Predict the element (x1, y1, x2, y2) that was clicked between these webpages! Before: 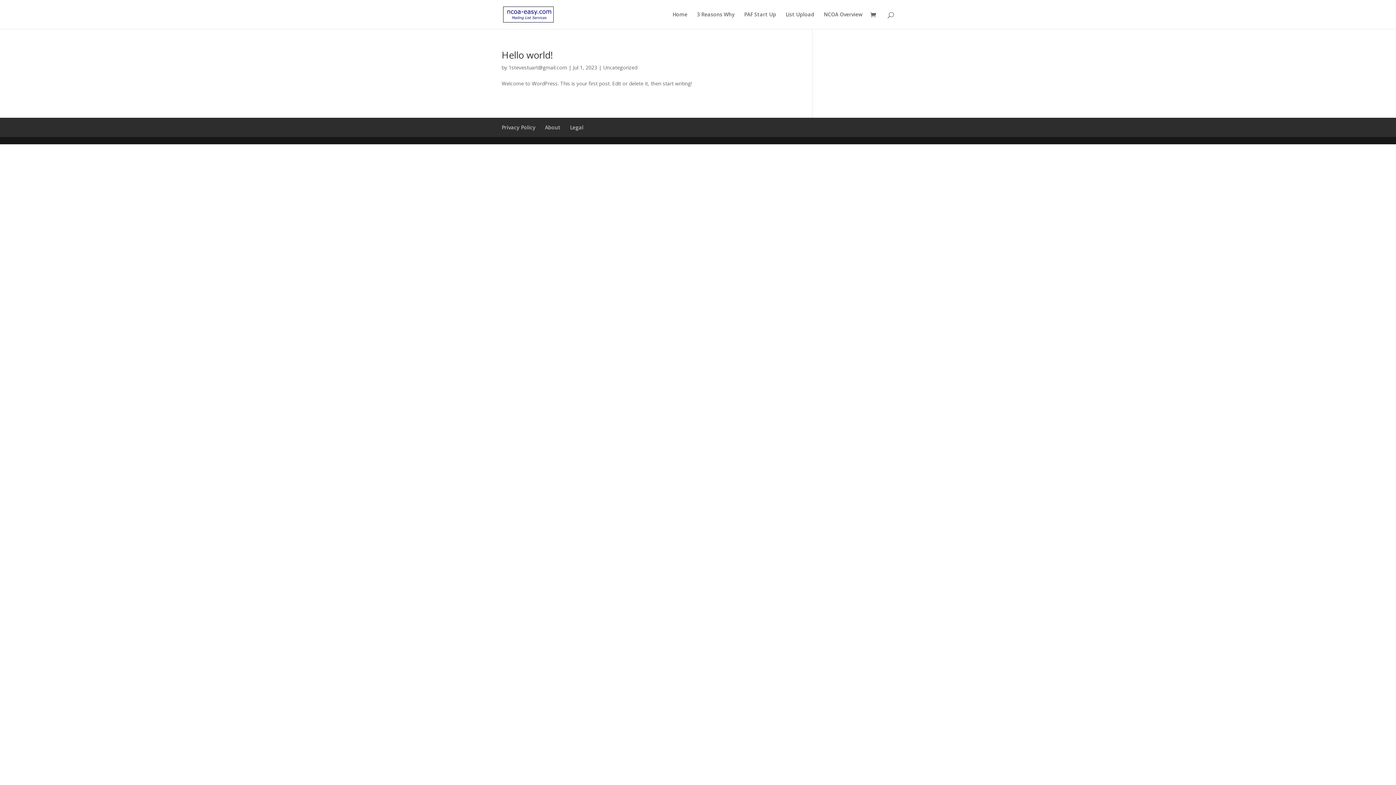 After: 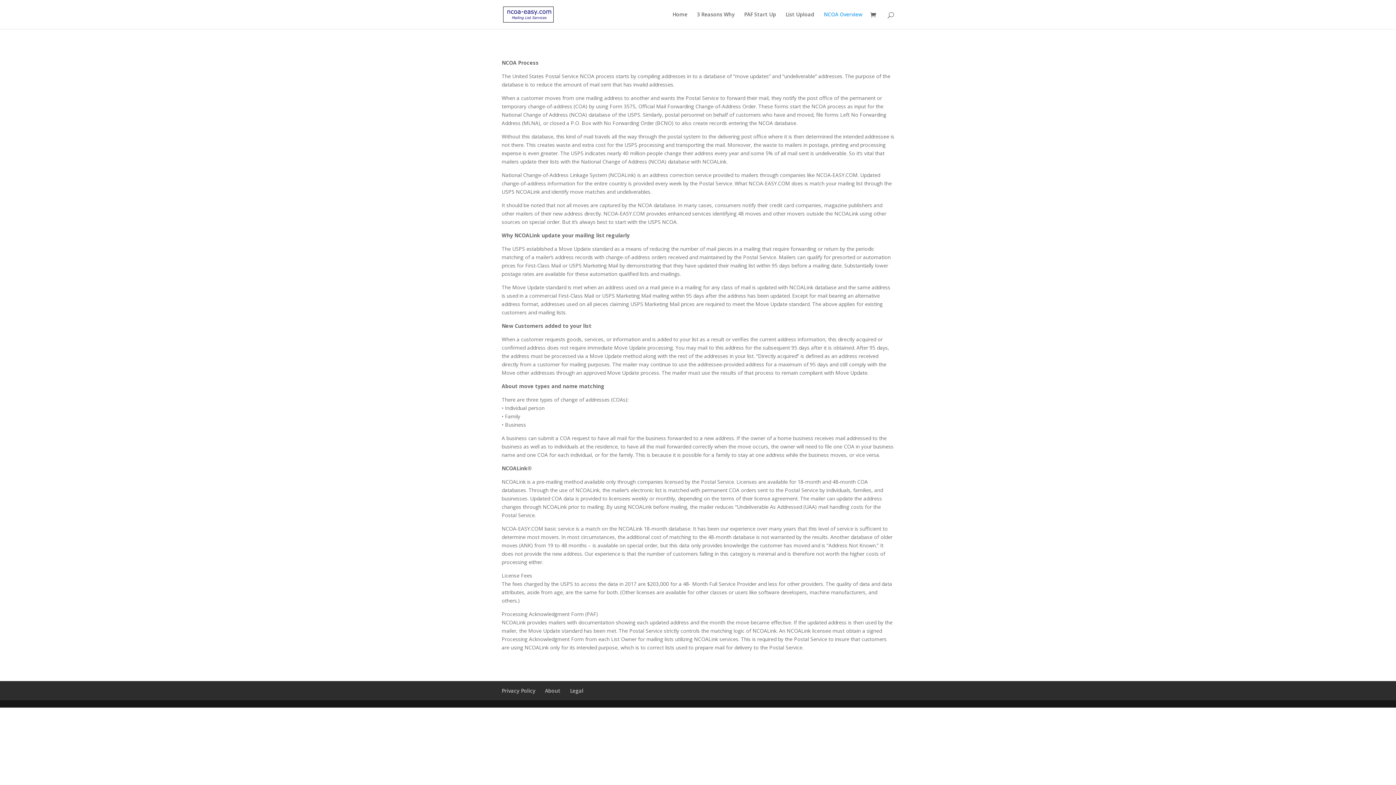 Action: bbox: (824, 12, 862, 29) label: NCOA Overview